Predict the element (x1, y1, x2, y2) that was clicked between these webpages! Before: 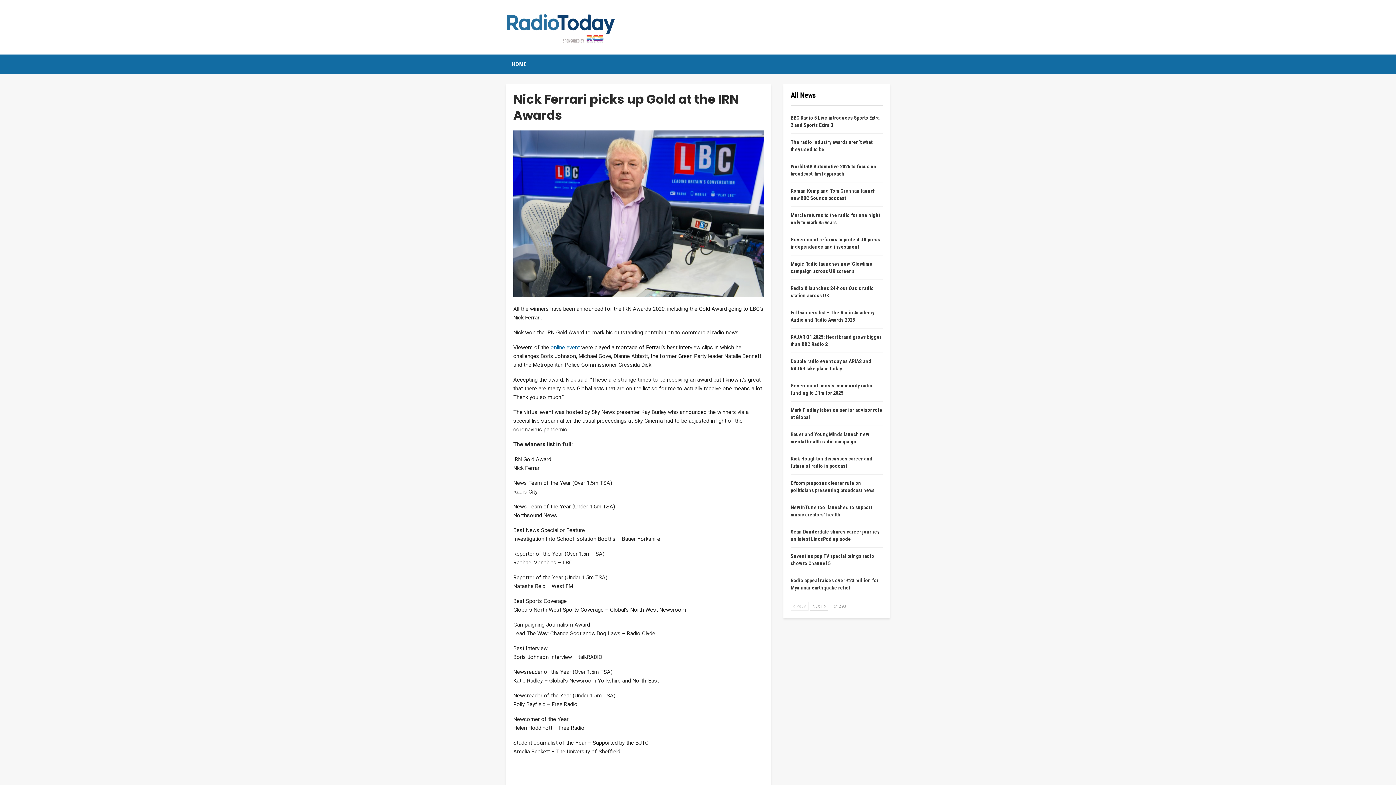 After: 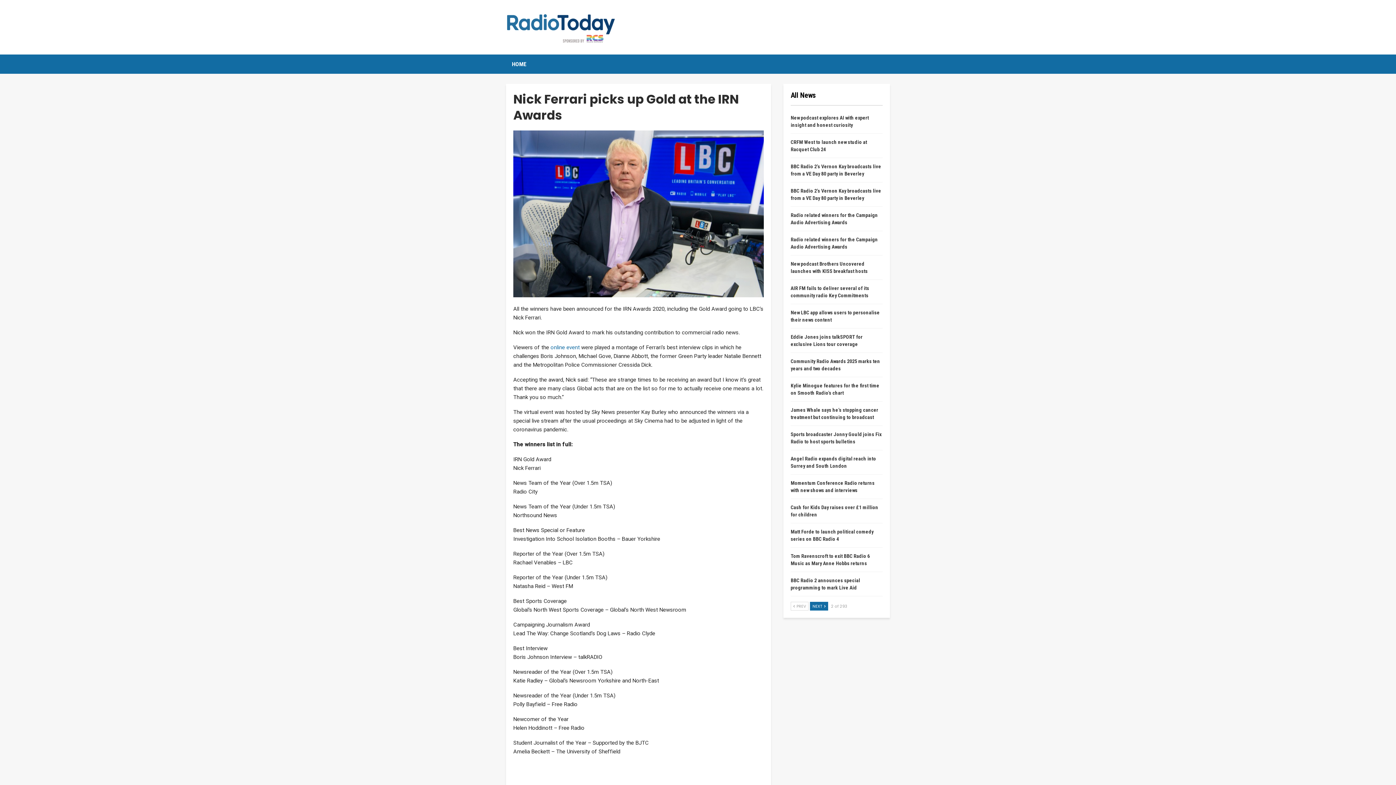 Action: bbox: (810, 602, 828, 611) label: NEXT 